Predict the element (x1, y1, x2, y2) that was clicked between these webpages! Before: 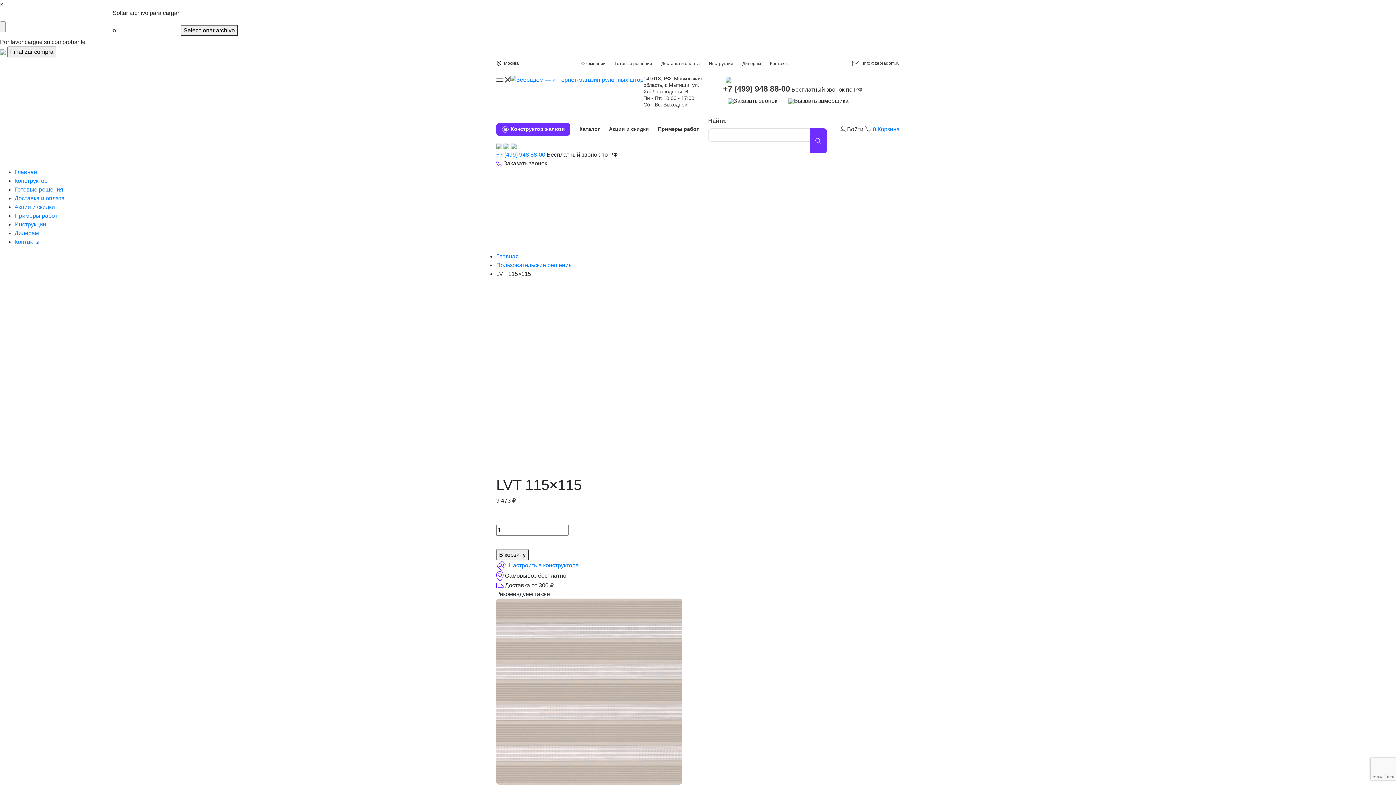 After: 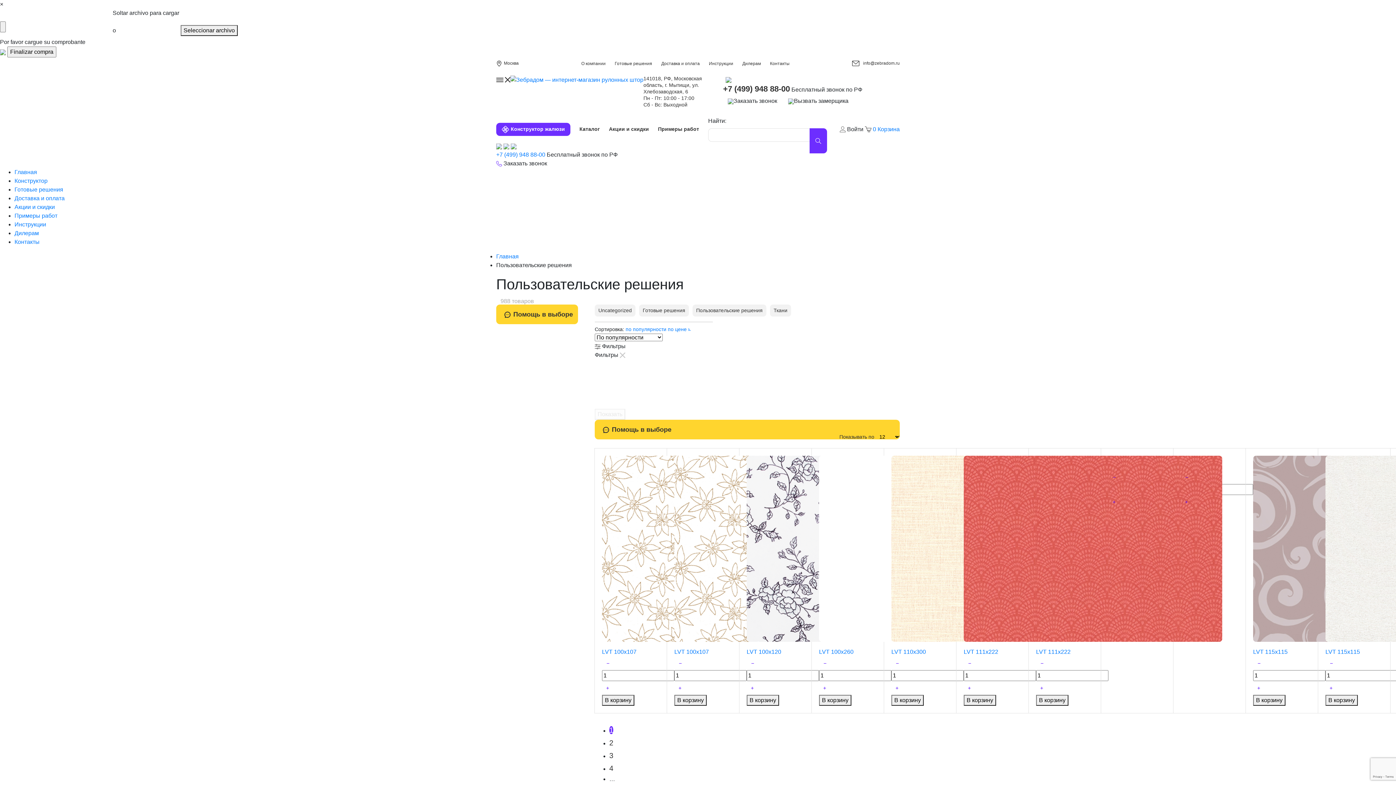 Action: bbox: (496, 262, 572, 268) label: Пользовательские решения